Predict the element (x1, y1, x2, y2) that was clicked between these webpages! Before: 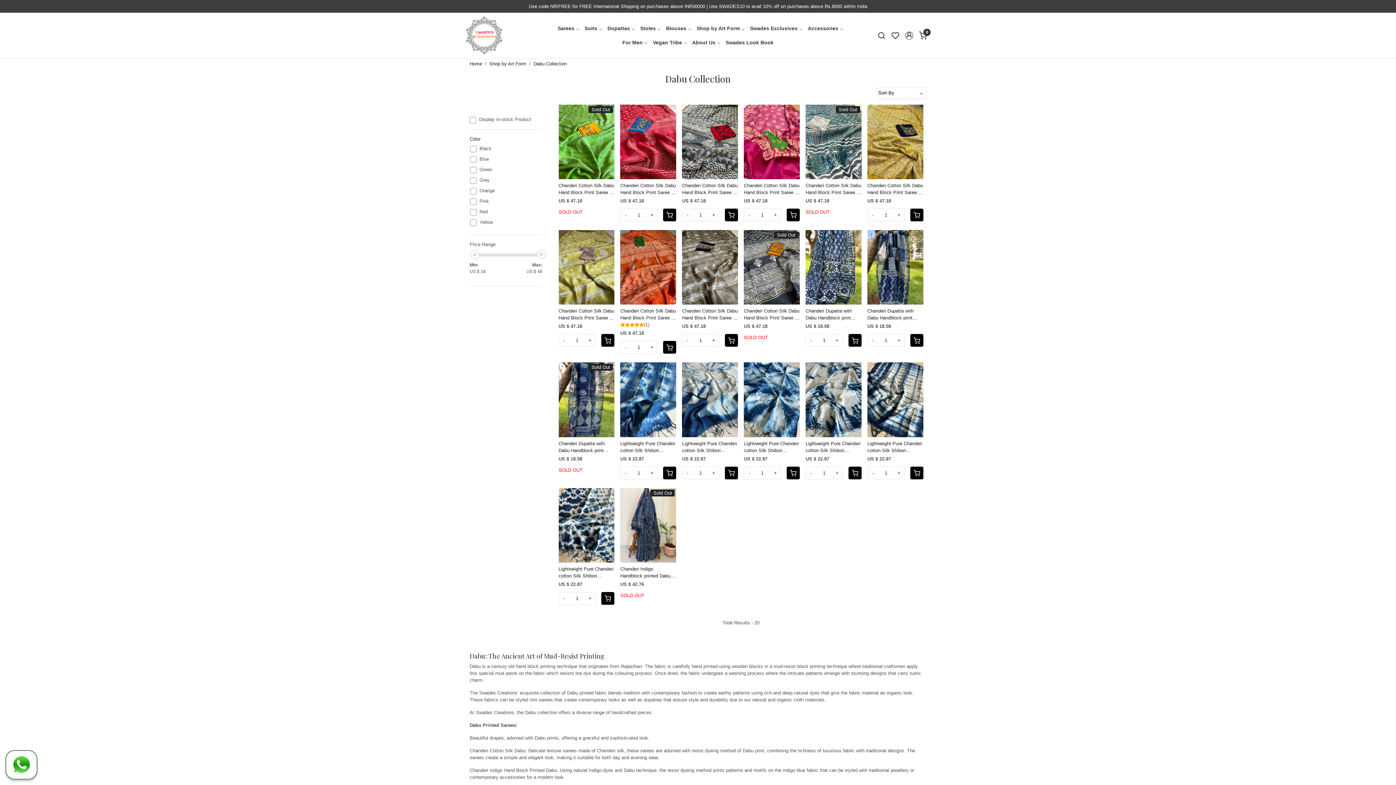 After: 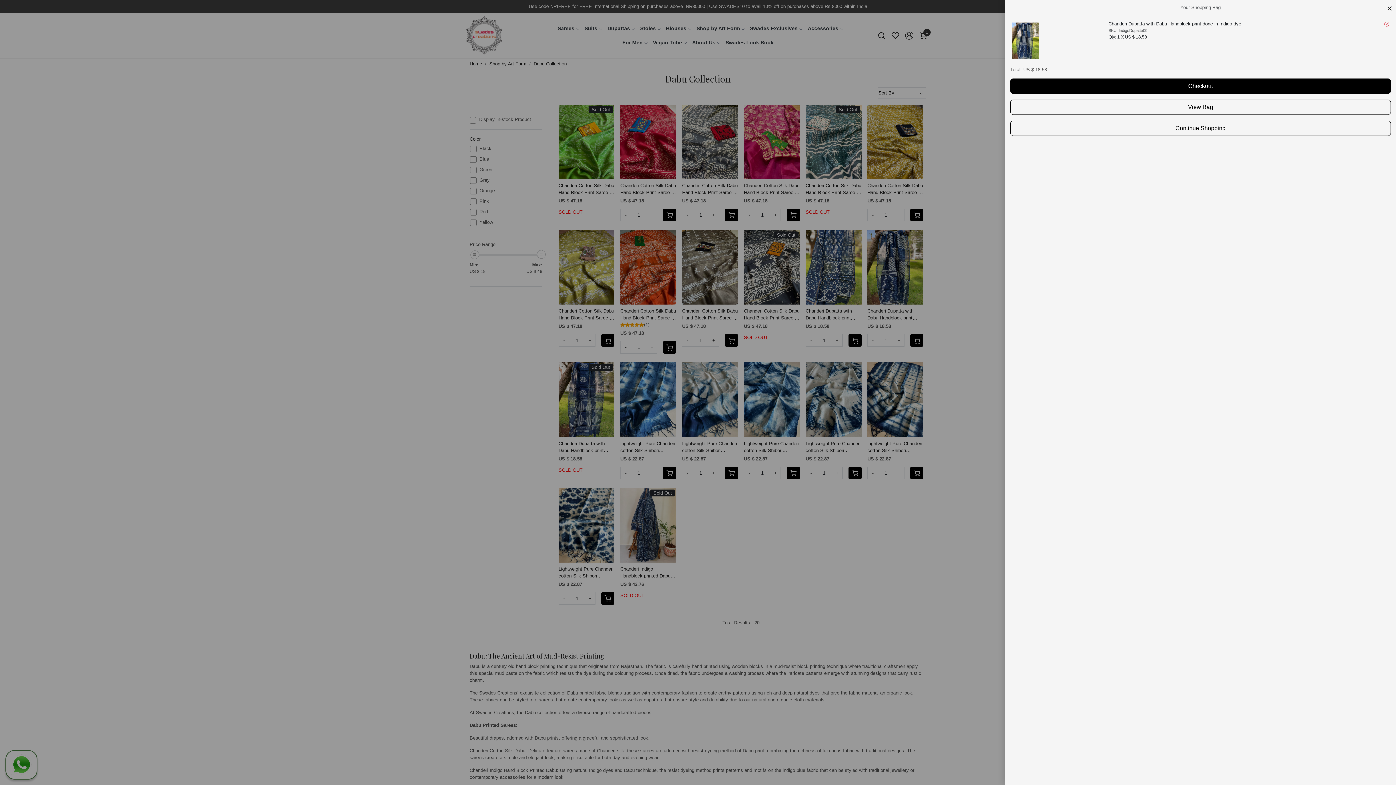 Action: label: Cart bbox: (910, 334, 923, 347)